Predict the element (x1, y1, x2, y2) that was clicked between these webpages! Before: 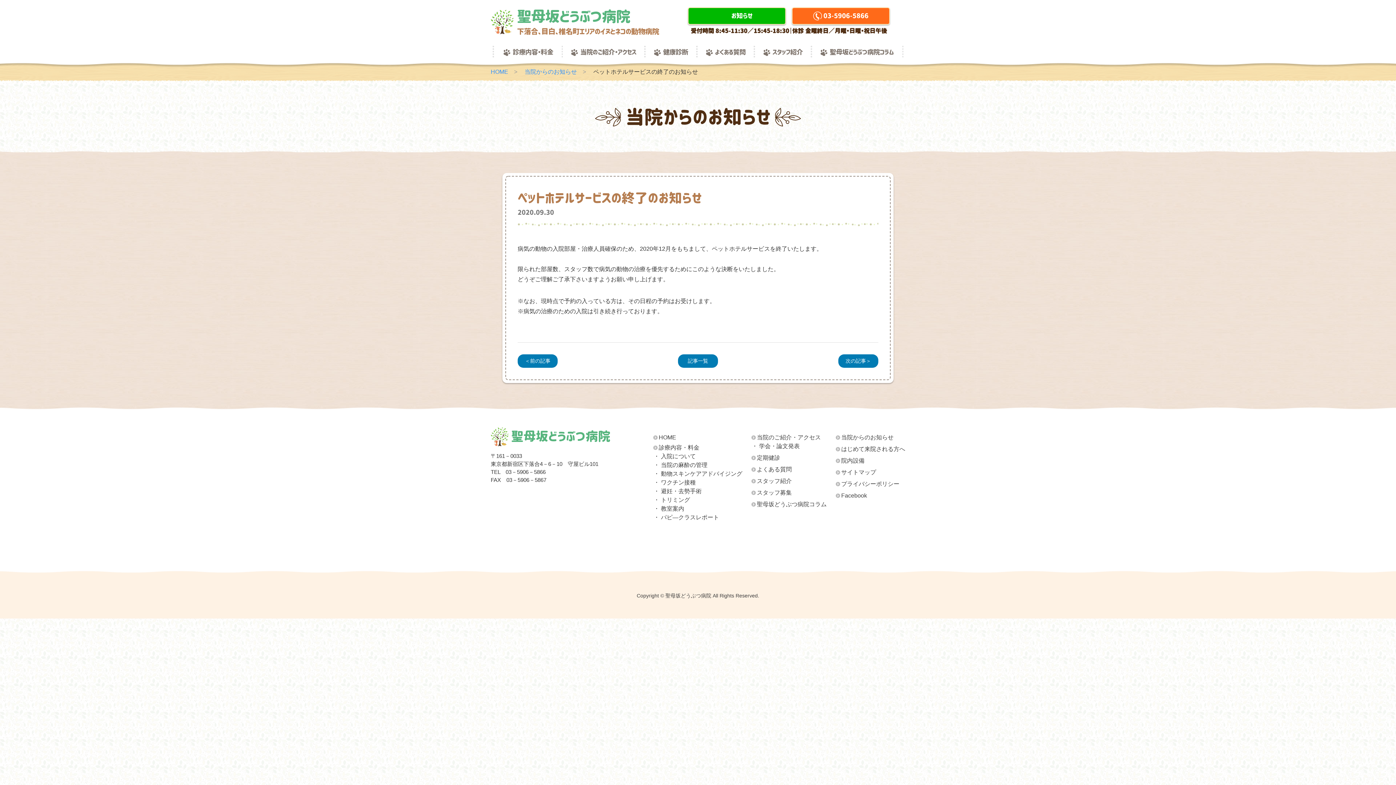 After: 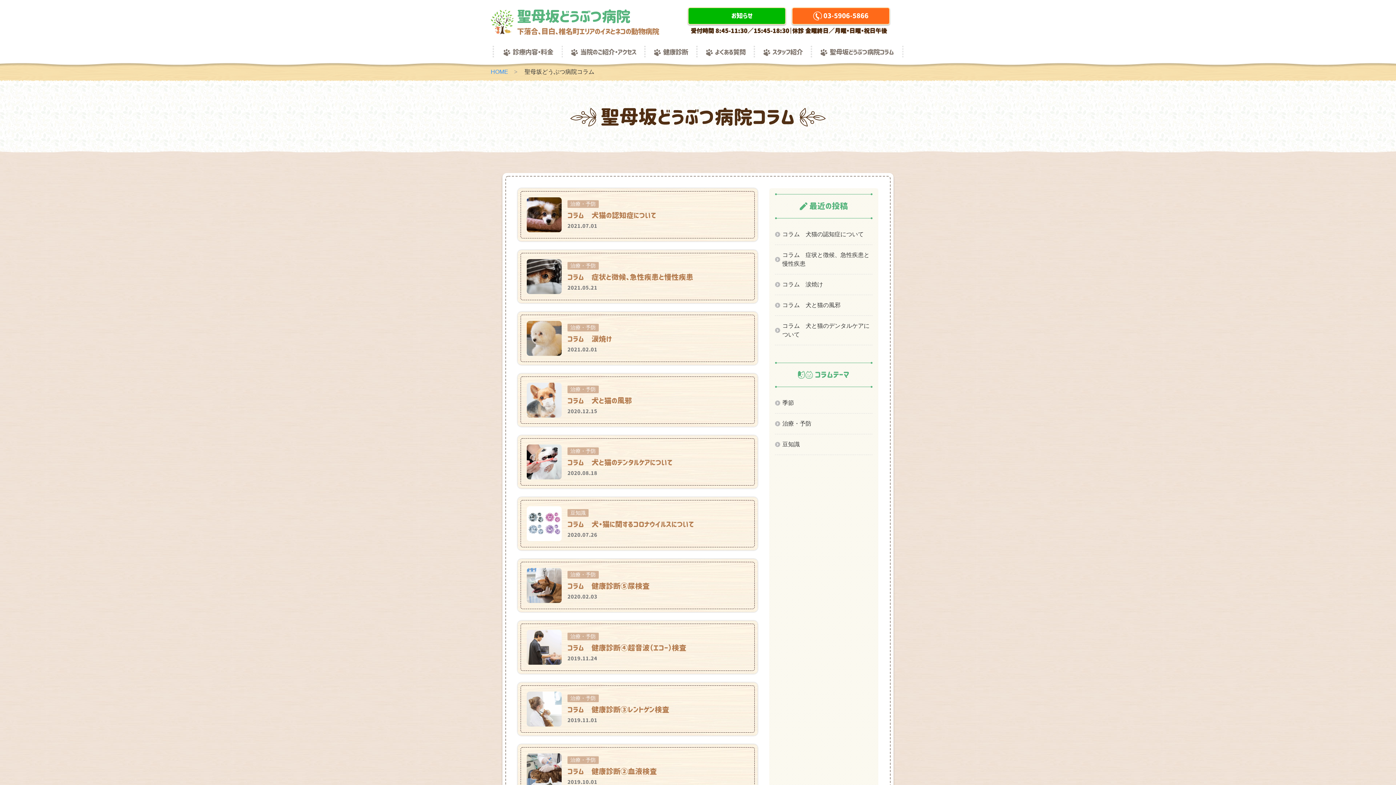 Action: label: 聖母坂どうぶつ病院コラム bbox: (820, 46, 894, 58)